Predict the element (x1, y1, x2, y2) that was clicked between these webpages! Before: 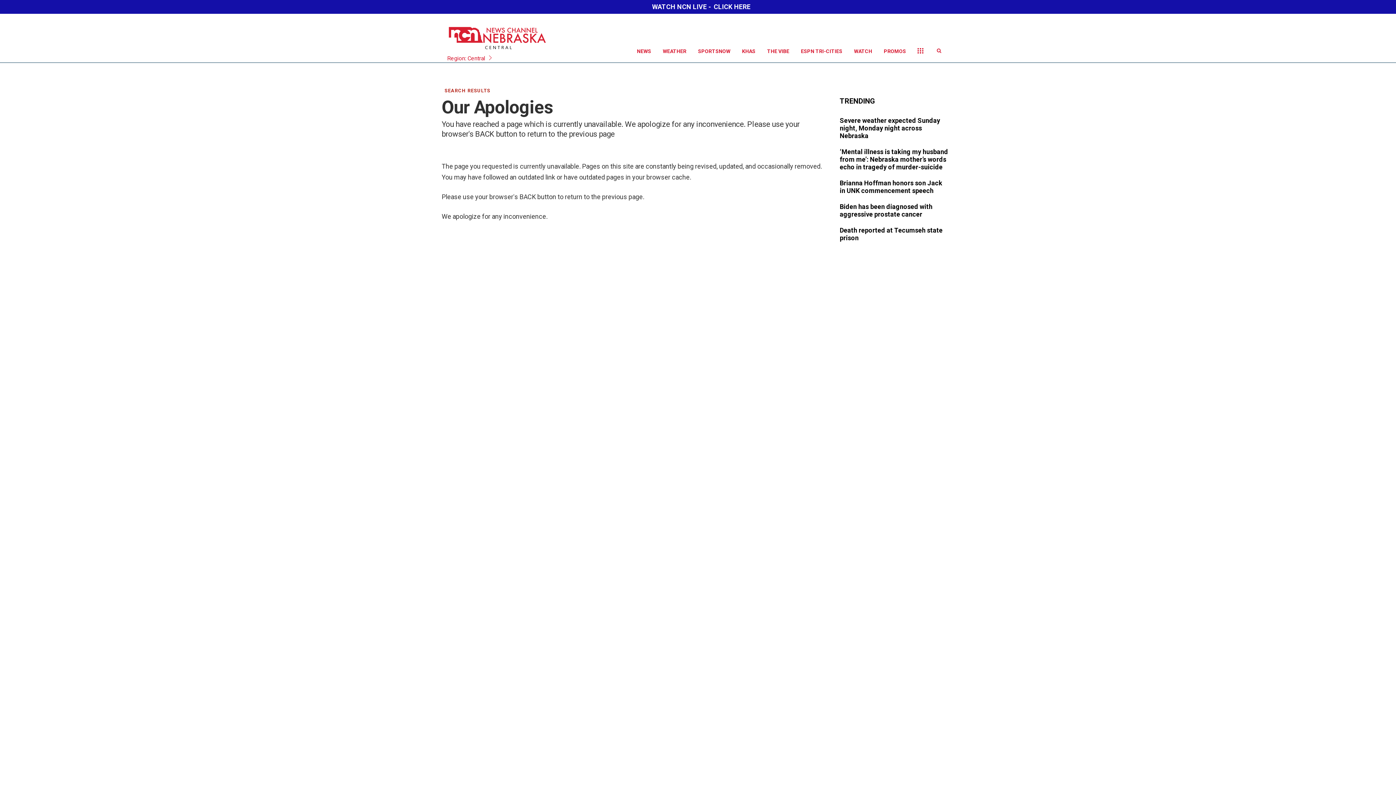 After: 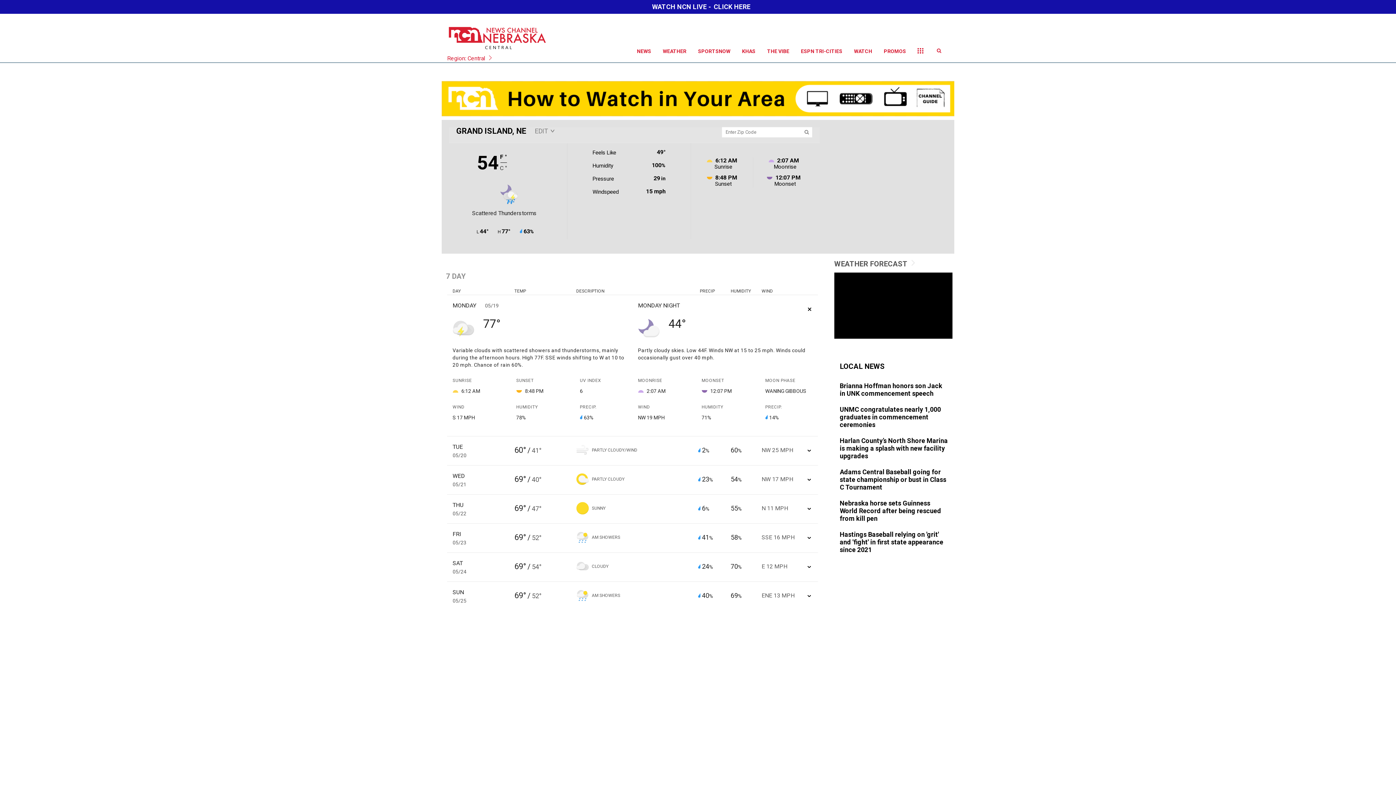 Action: label: WEATHER bbox: (657, 40, 692, 62)